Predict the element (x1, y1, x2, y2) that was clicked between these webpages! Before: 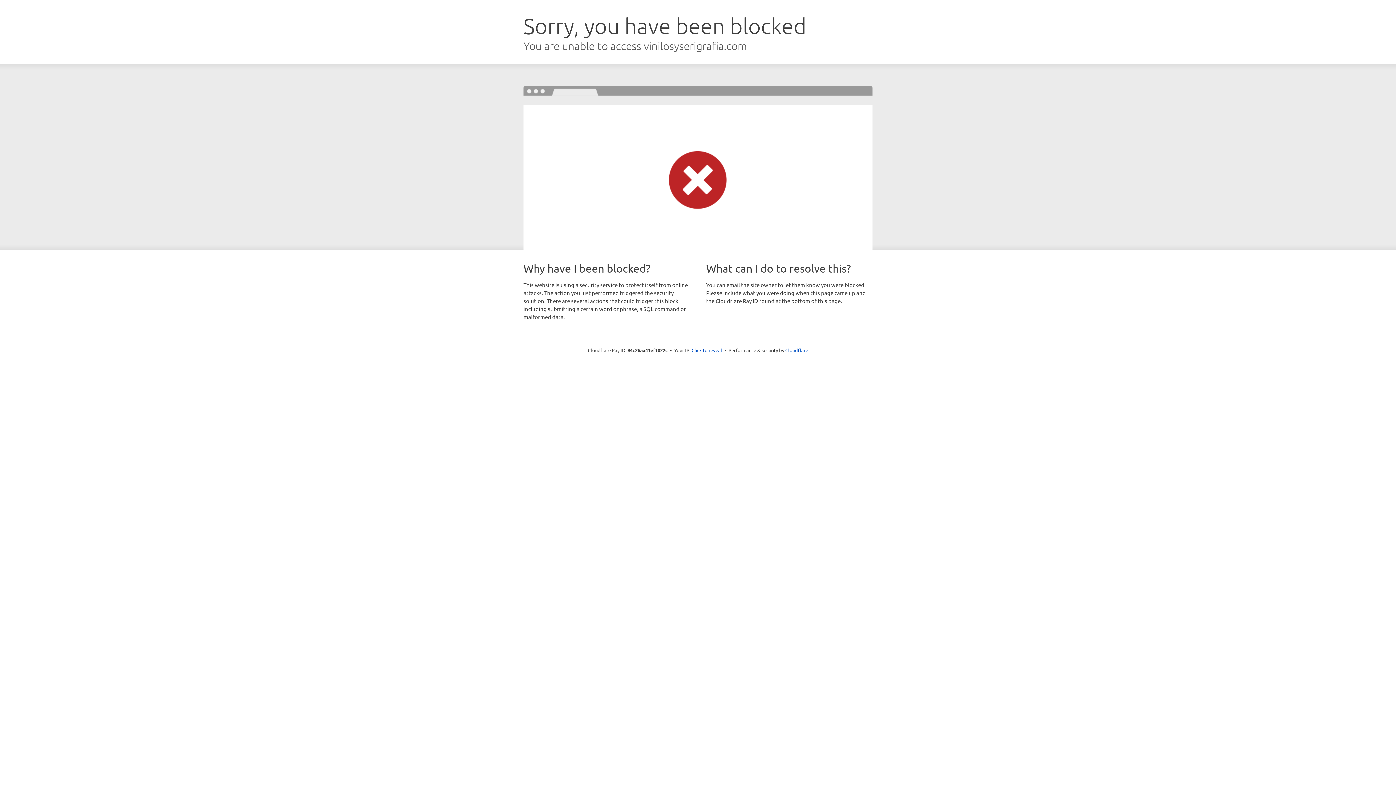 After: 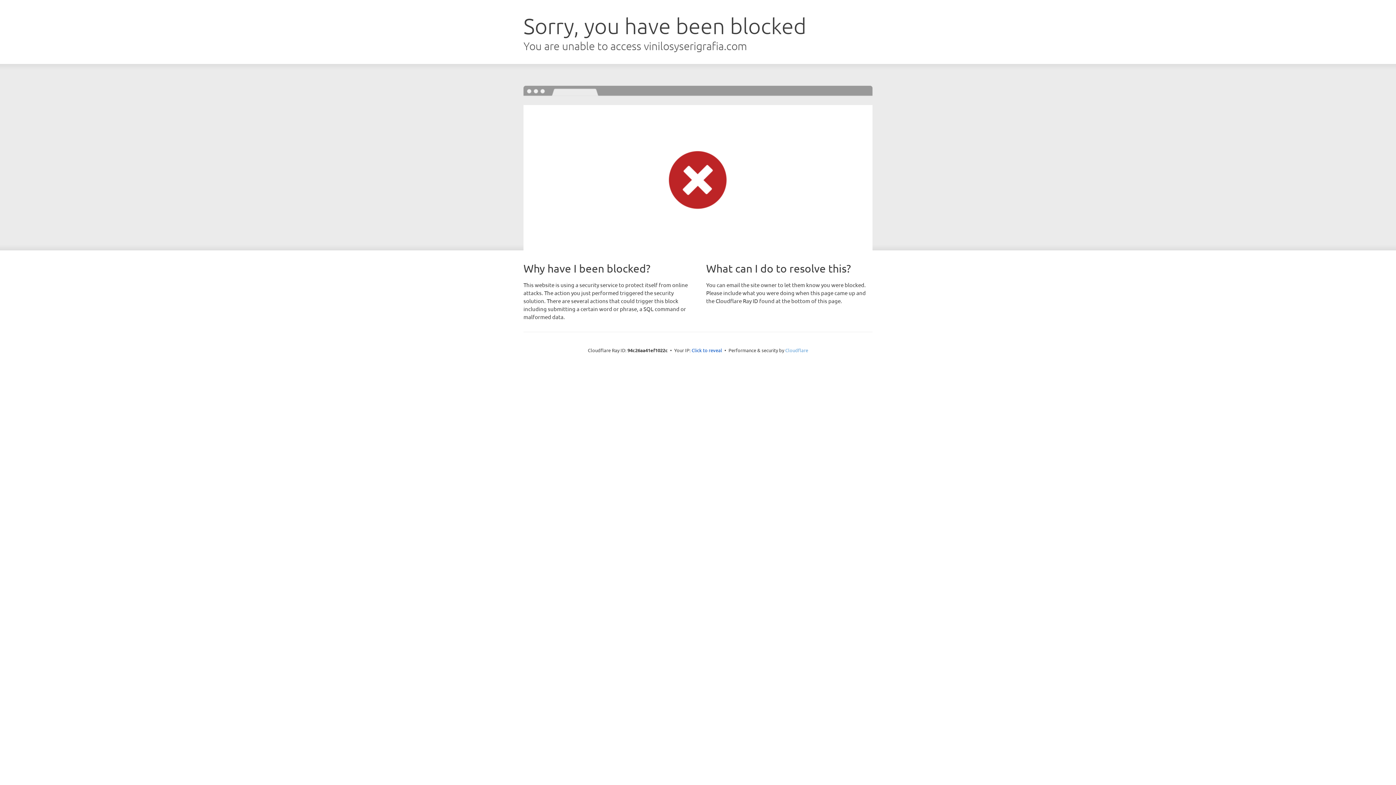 Action: label: Cloudflare bbox: (785, 347, 808, 353)